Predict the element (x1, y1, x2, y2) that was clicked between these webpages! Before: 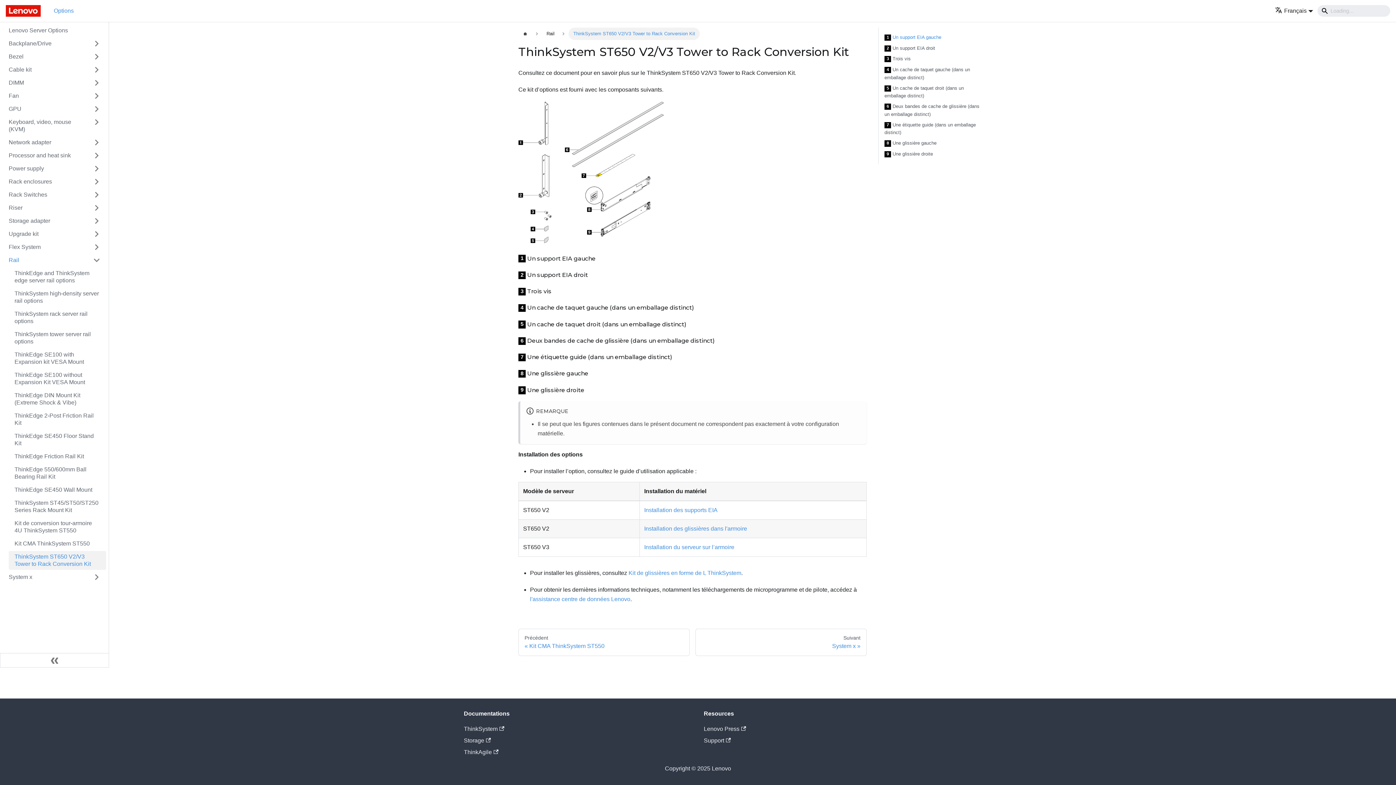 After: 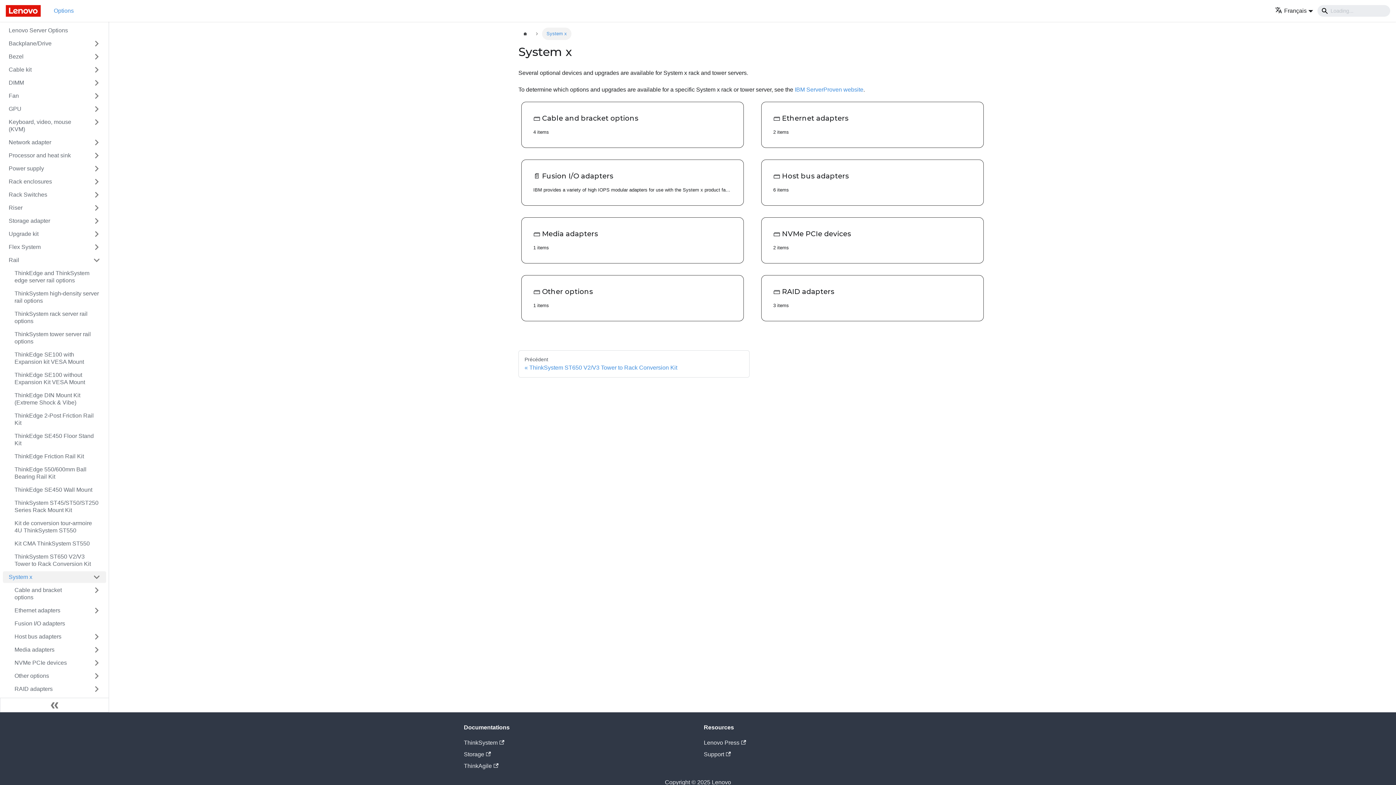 Action: bbox: (2, 571, 86, 583) label: System x